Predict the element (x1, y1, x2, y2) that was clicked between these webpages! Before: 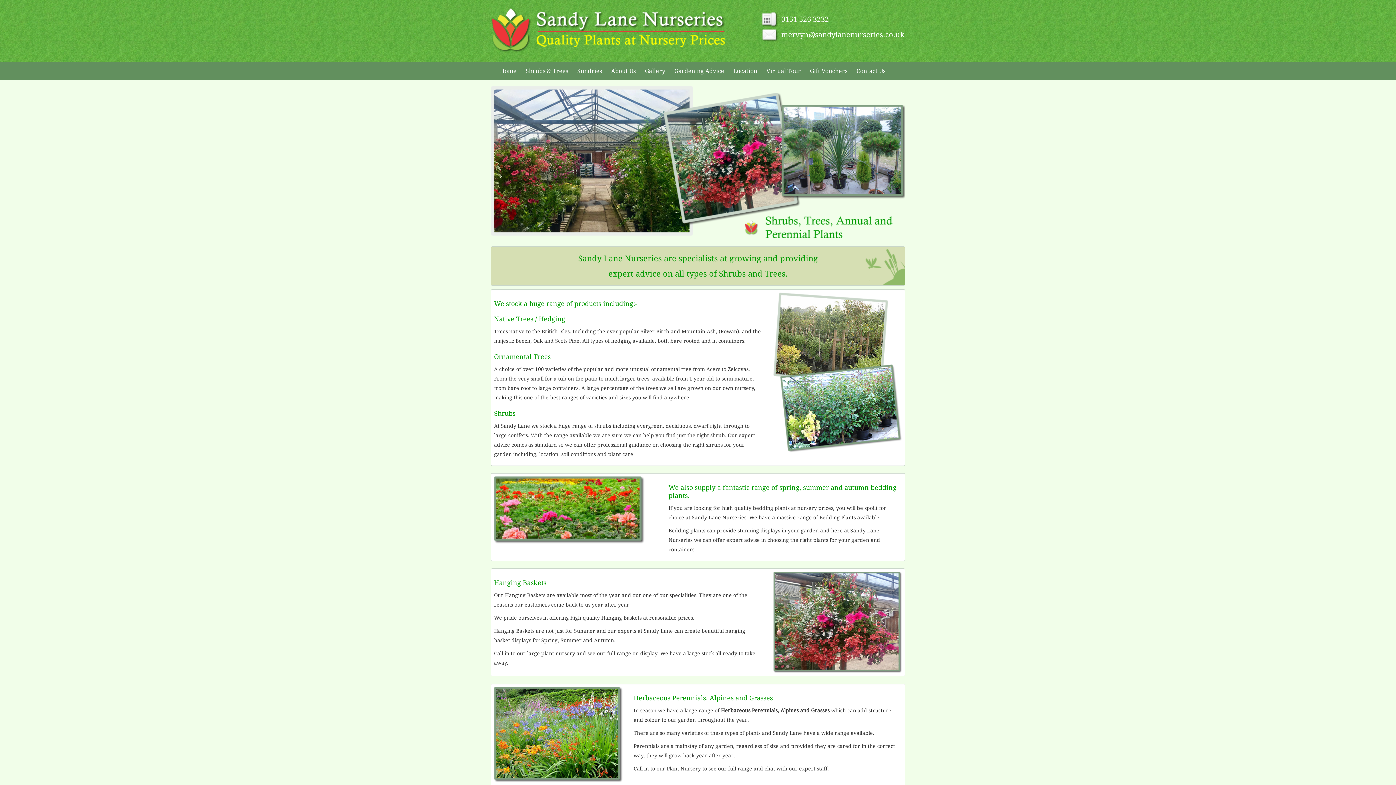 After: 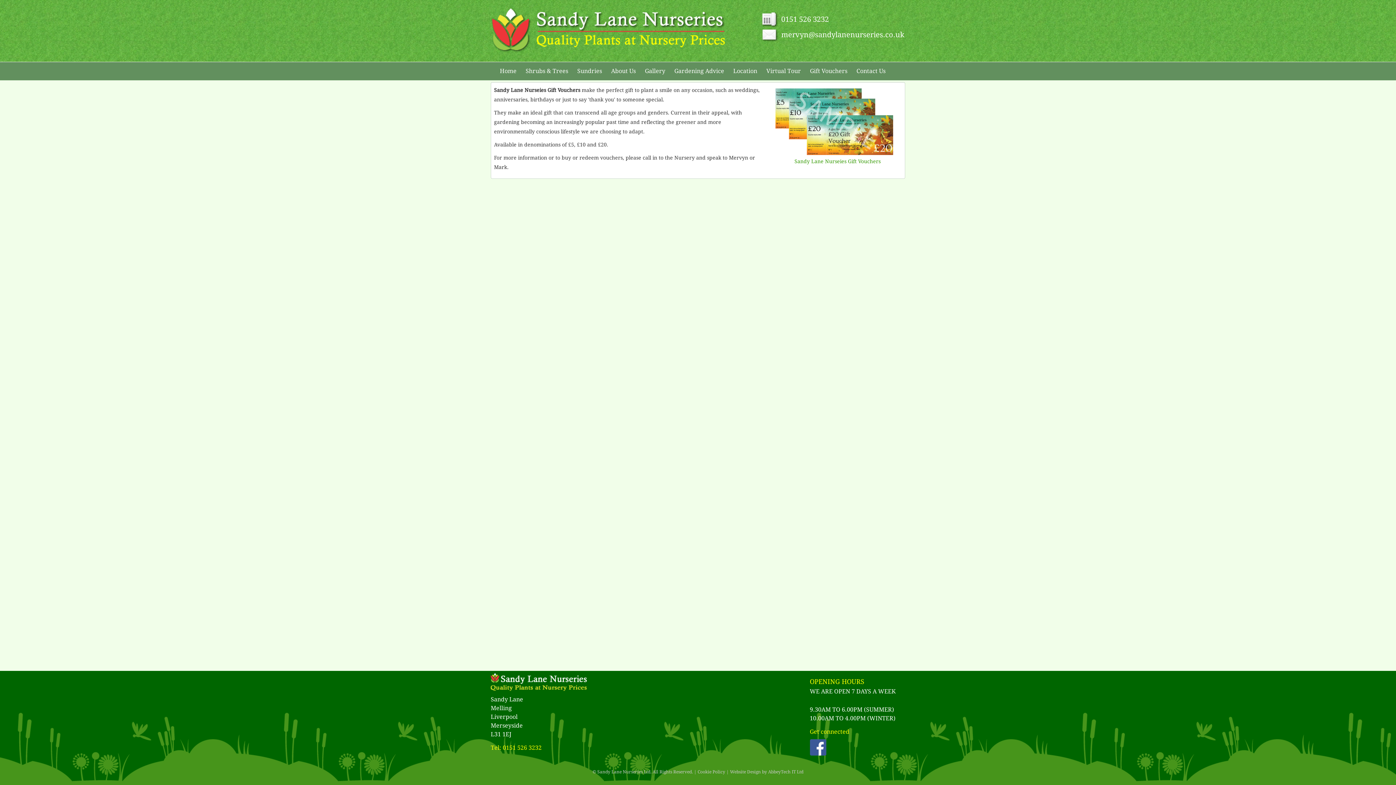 Action: bbox: (804, 62, 853, 80) label: Gift Vouchers